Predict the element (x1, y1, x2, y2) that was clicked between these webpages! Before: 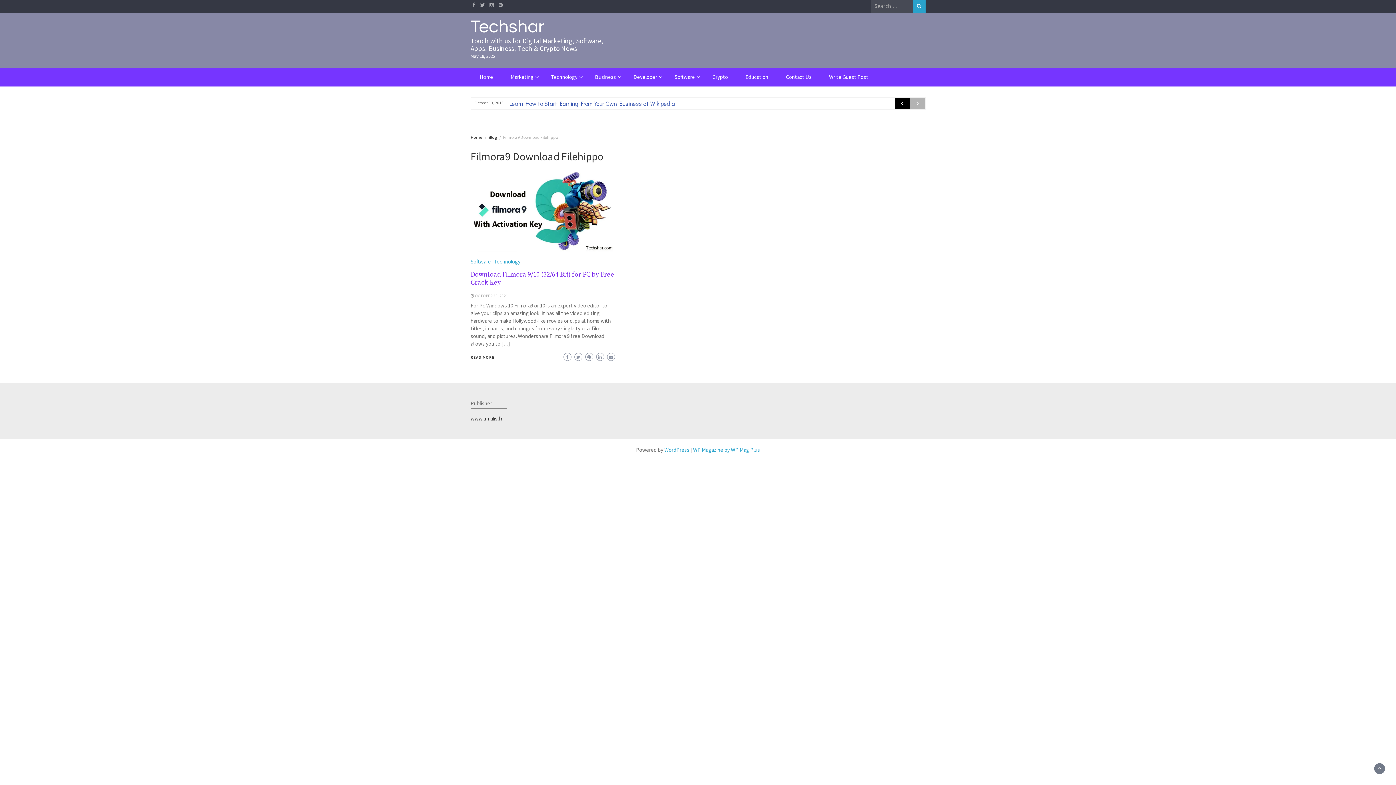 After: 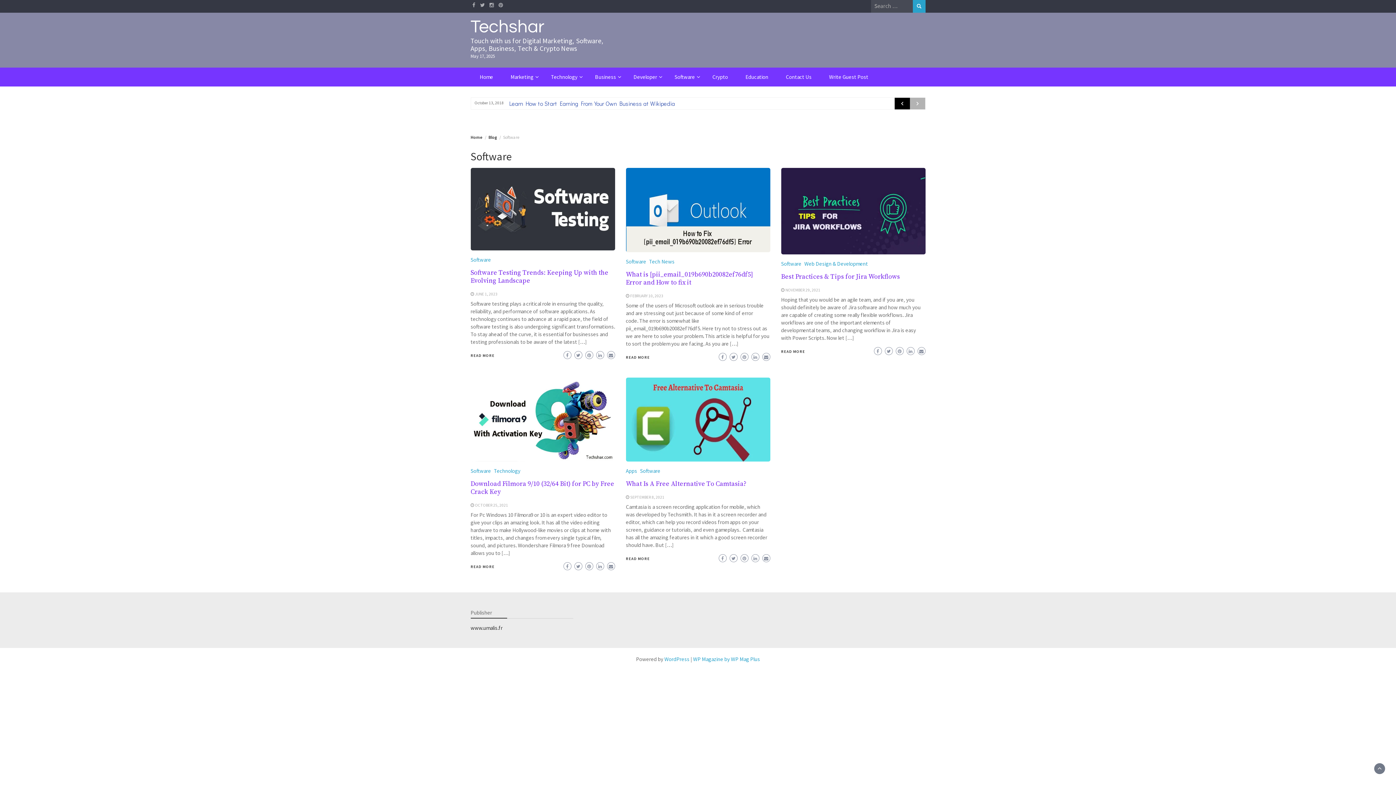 Action: label: Software bbox: (667, 67, 702, 86)